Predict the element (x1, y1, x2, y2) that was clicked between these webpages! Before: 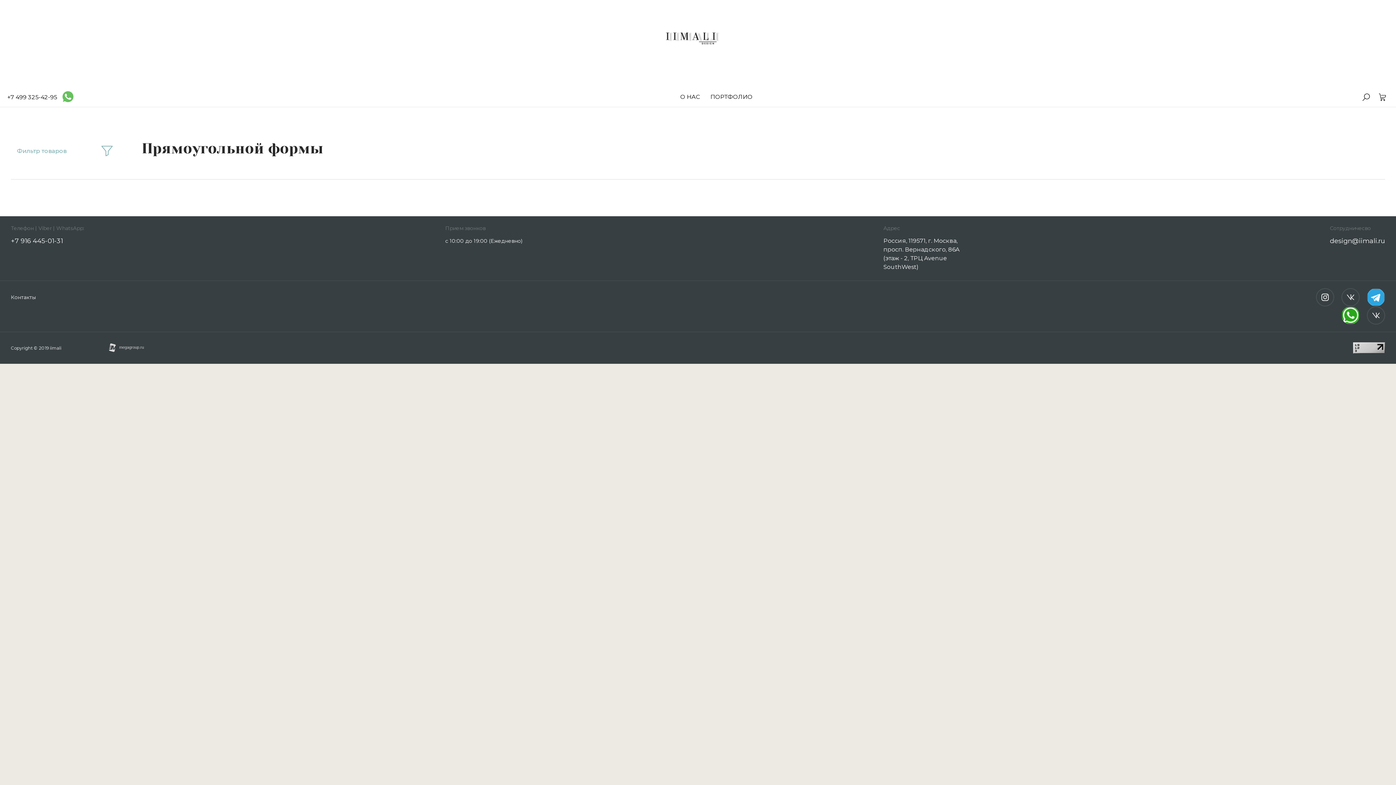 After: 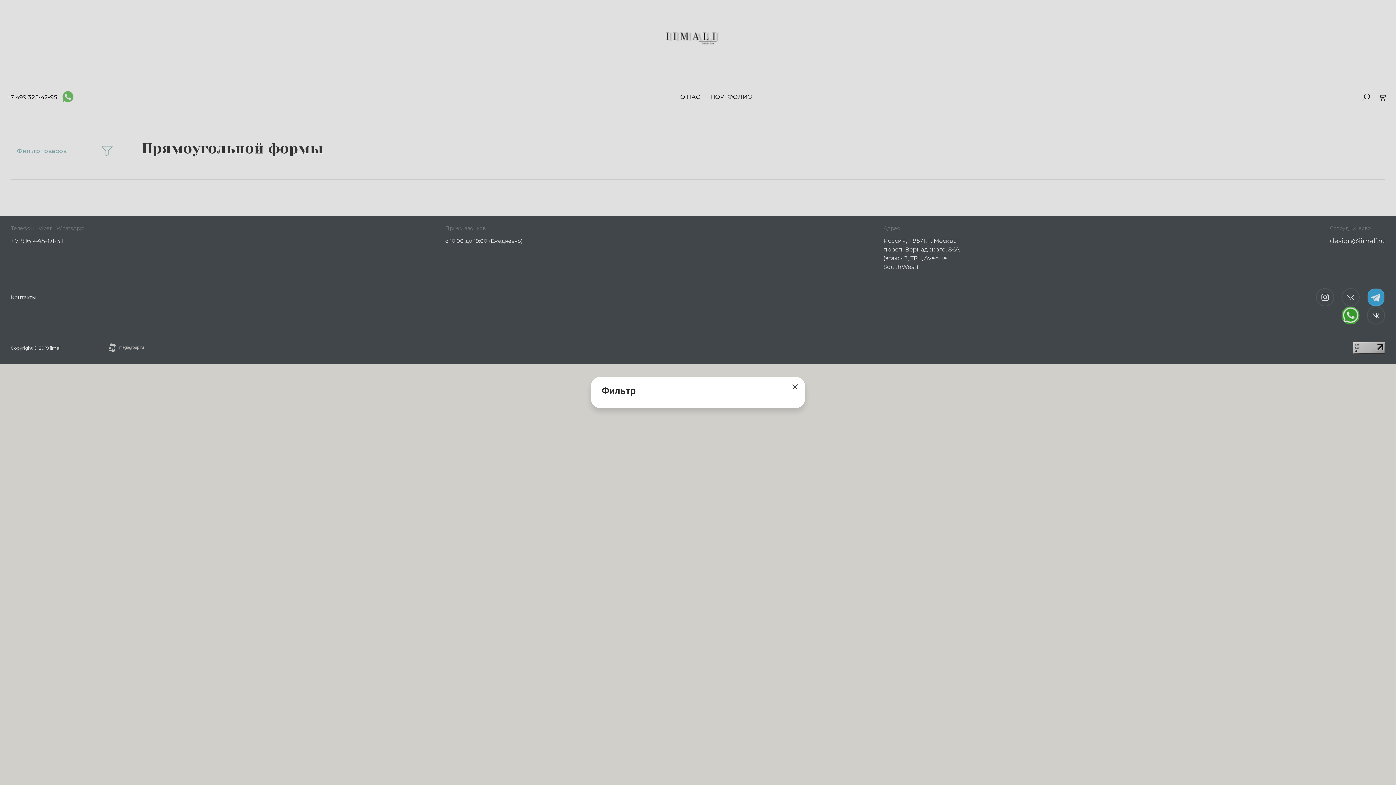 Action: bbox: (10, 140, 120, 161) label: Фильтр товаров